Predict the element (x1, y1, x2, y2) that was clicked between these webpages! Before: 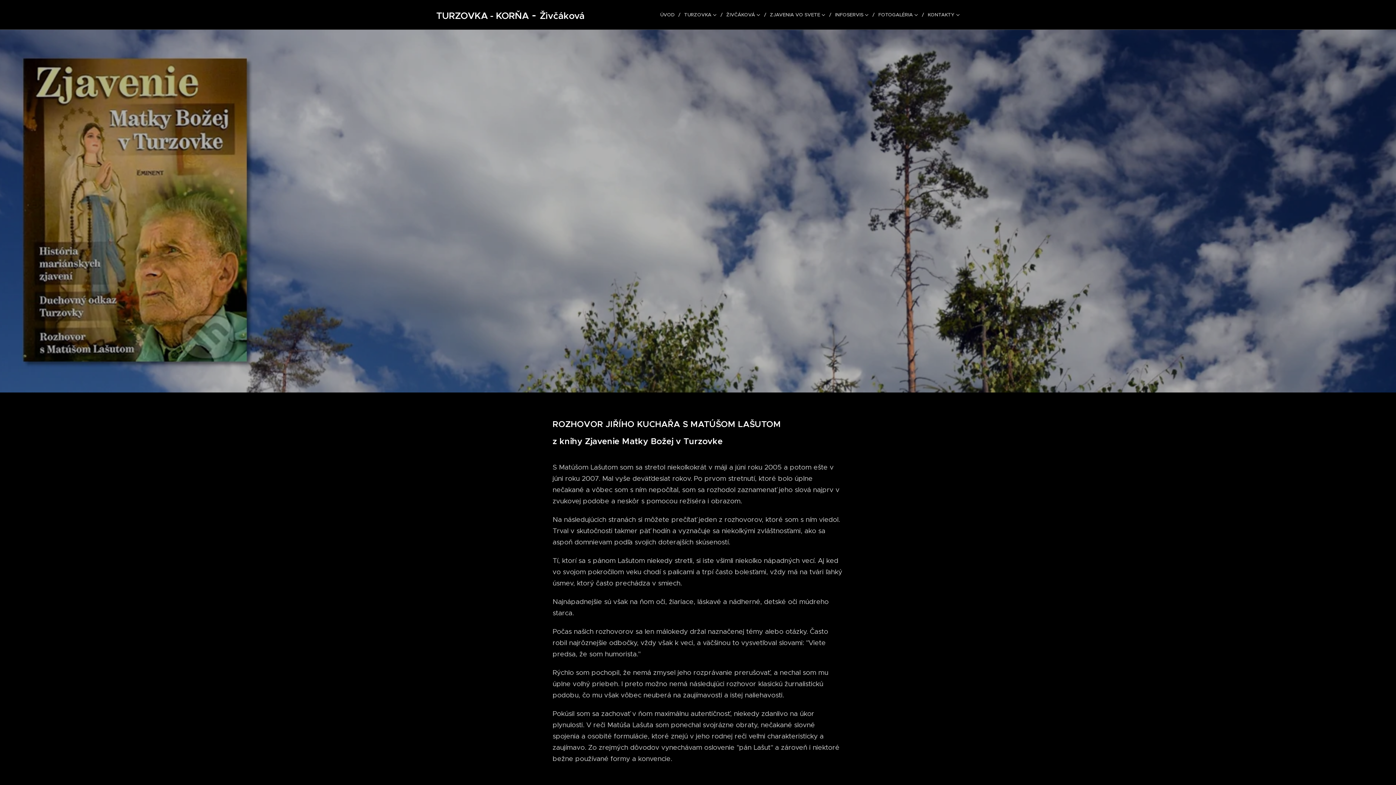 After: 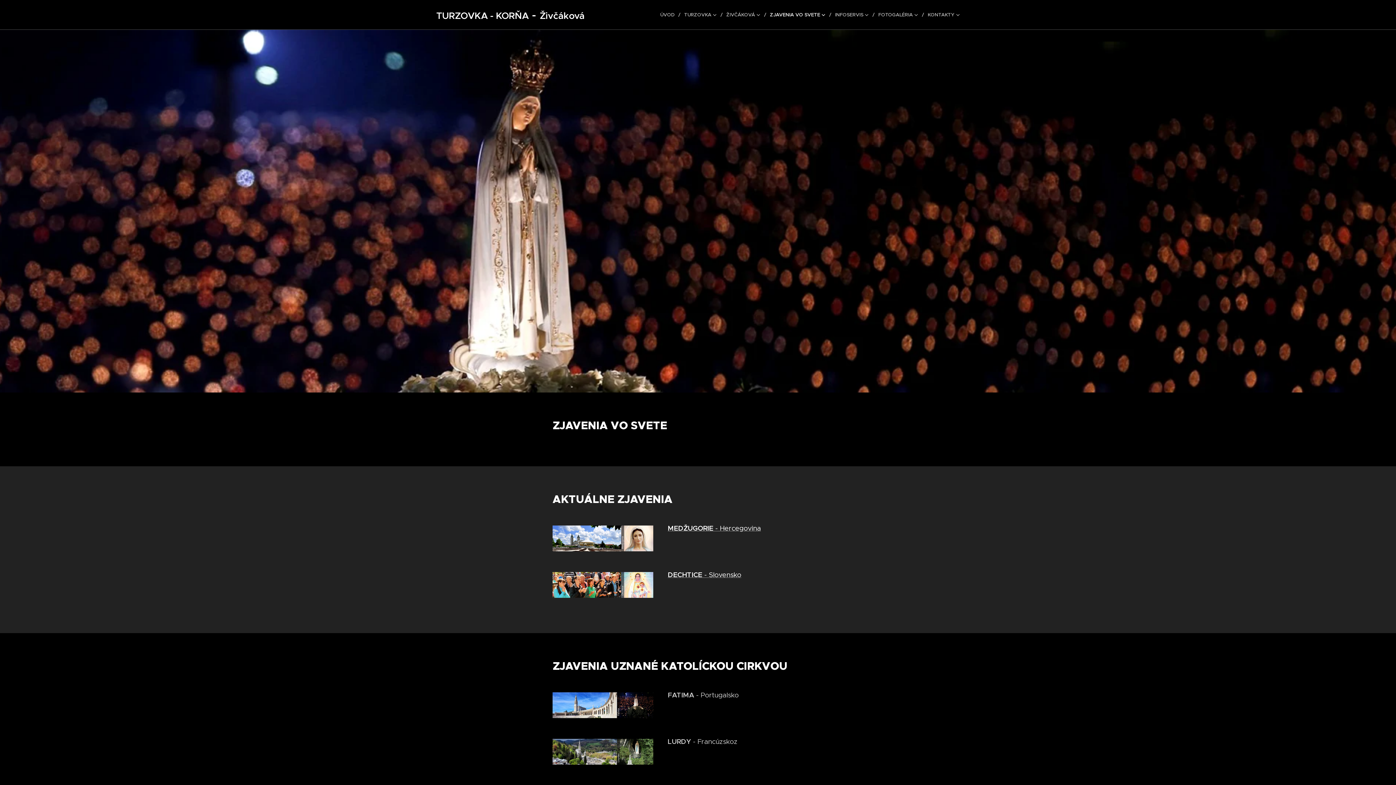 Action: label: ZJAVENIA VO SVETE bbox: (766, 5, 831, 24)